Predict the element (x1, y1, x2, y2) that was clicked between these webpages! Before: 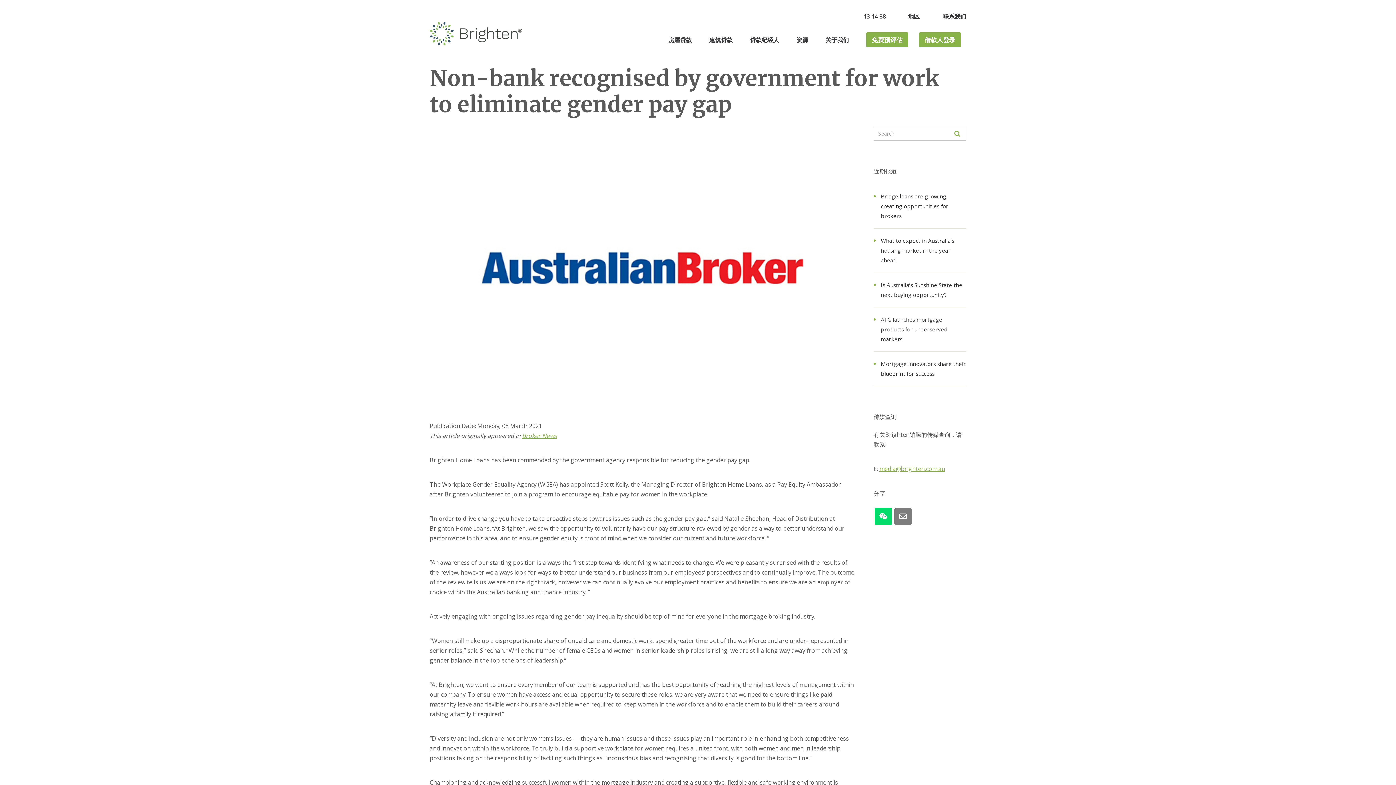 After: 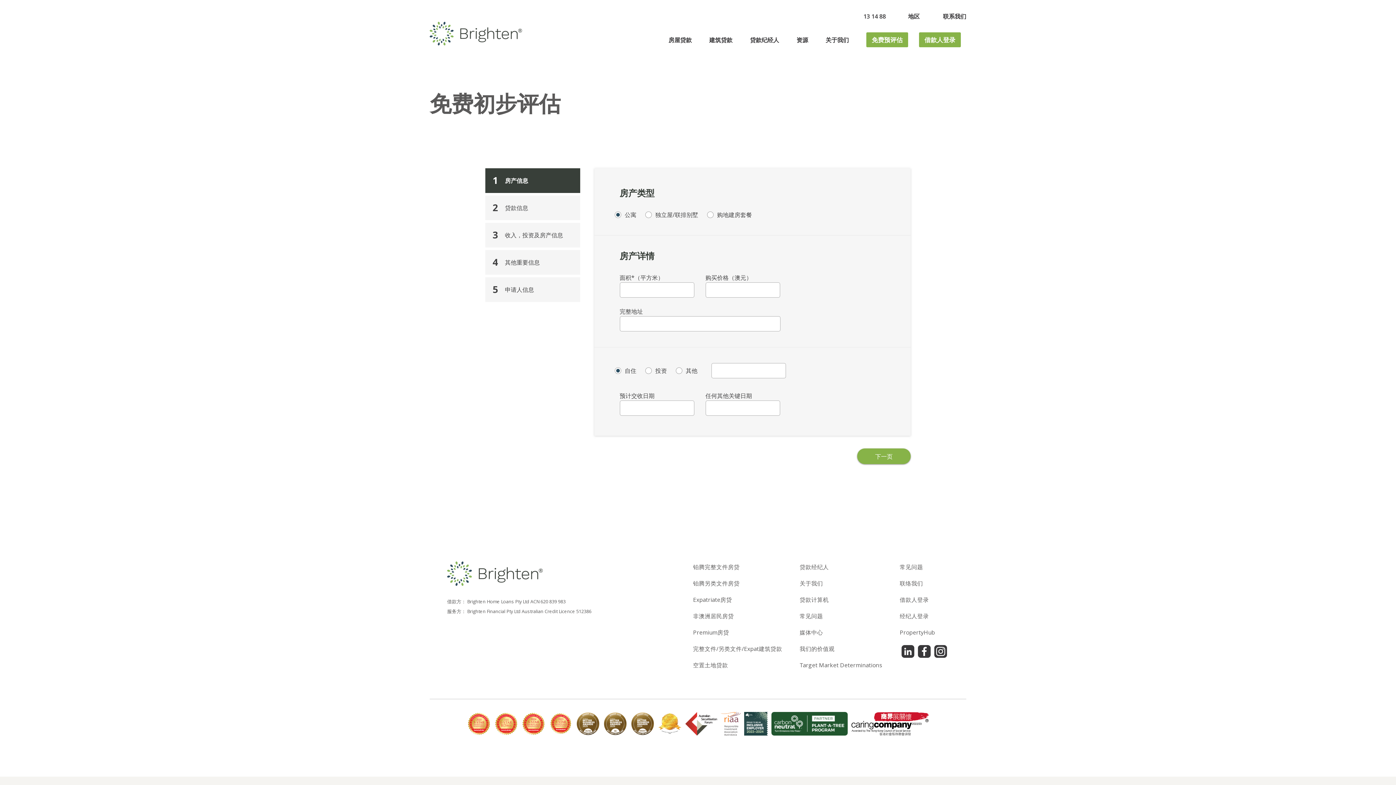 Action: label: 免费预评估 bbox: (866, 32, 908, 47)